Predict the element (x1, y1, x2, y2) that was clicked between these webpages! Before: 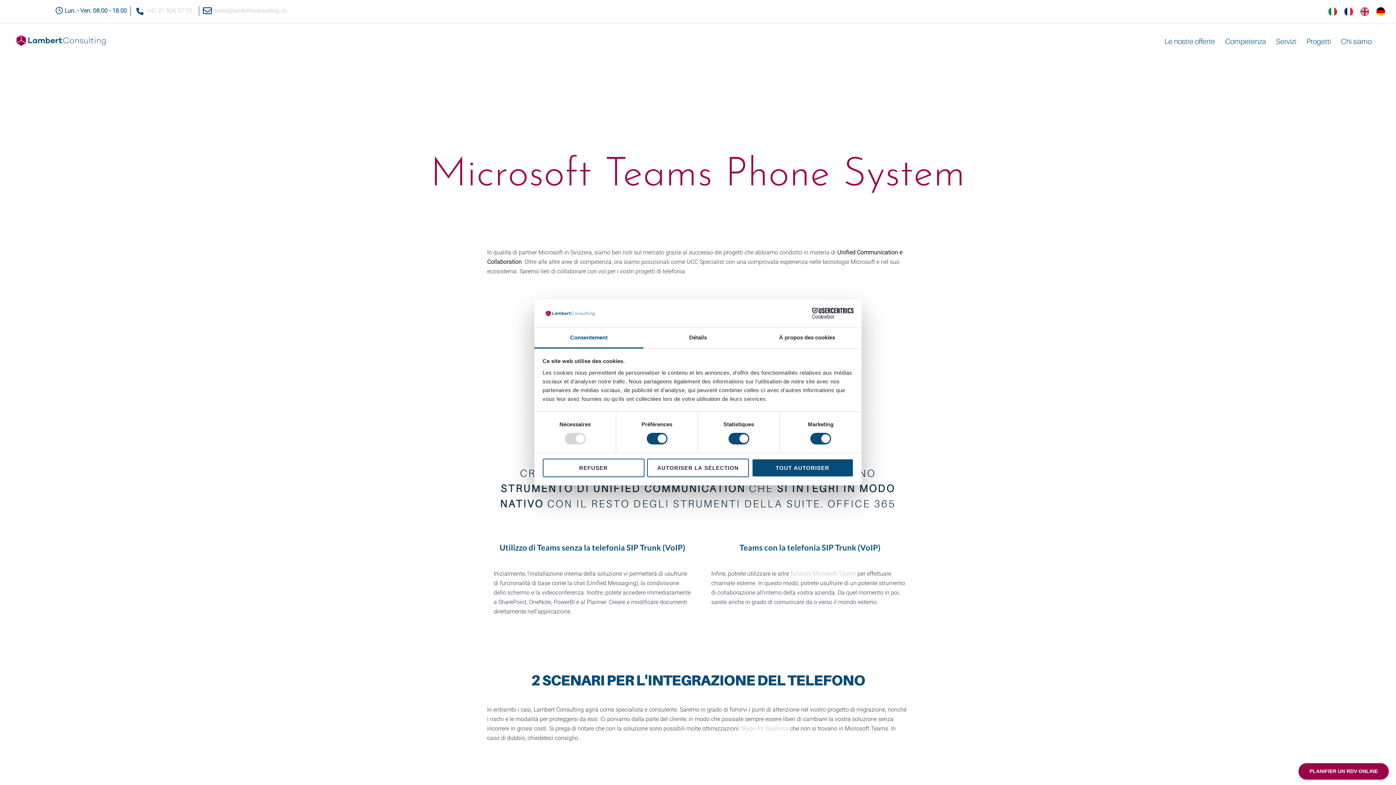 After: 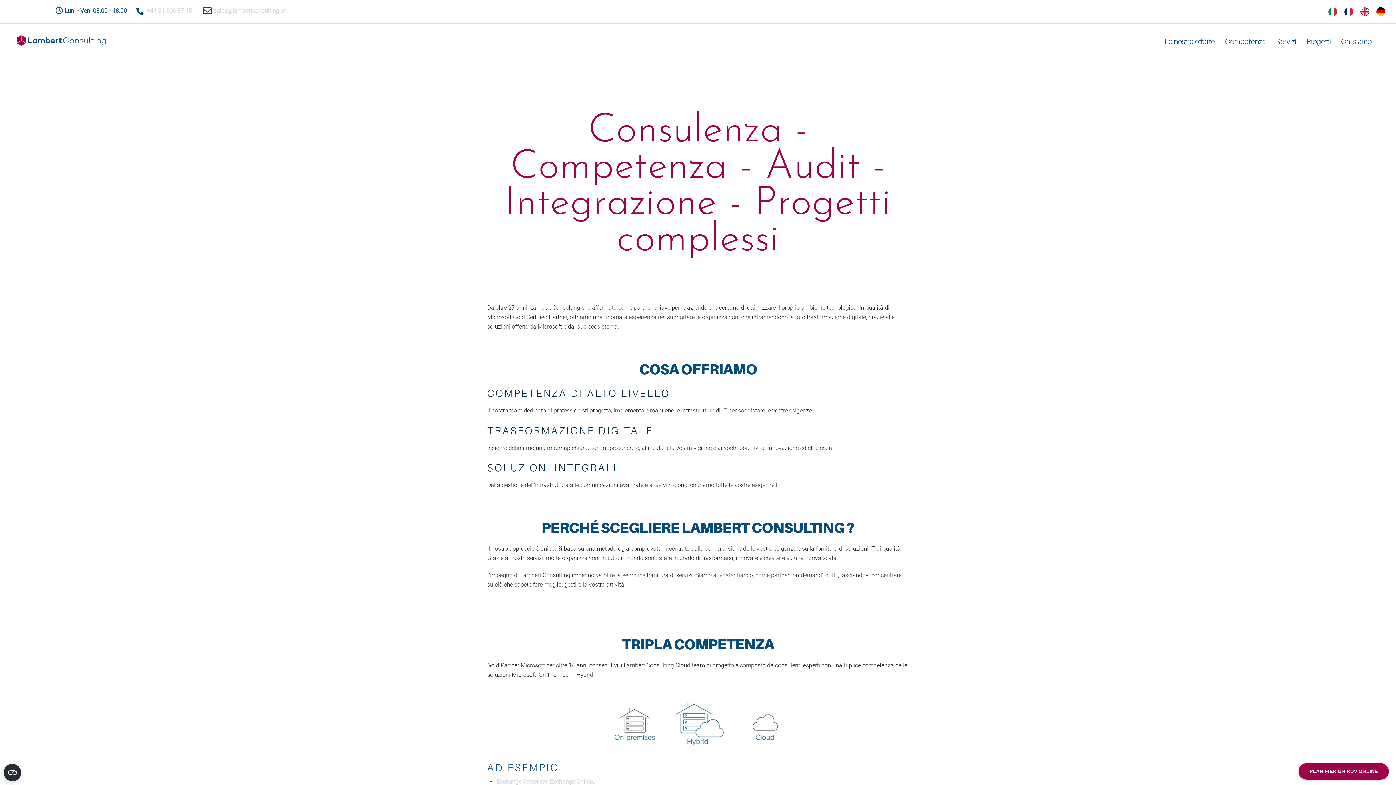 Action: bbox: (1272, 32, 1301, 50) label: Servizi